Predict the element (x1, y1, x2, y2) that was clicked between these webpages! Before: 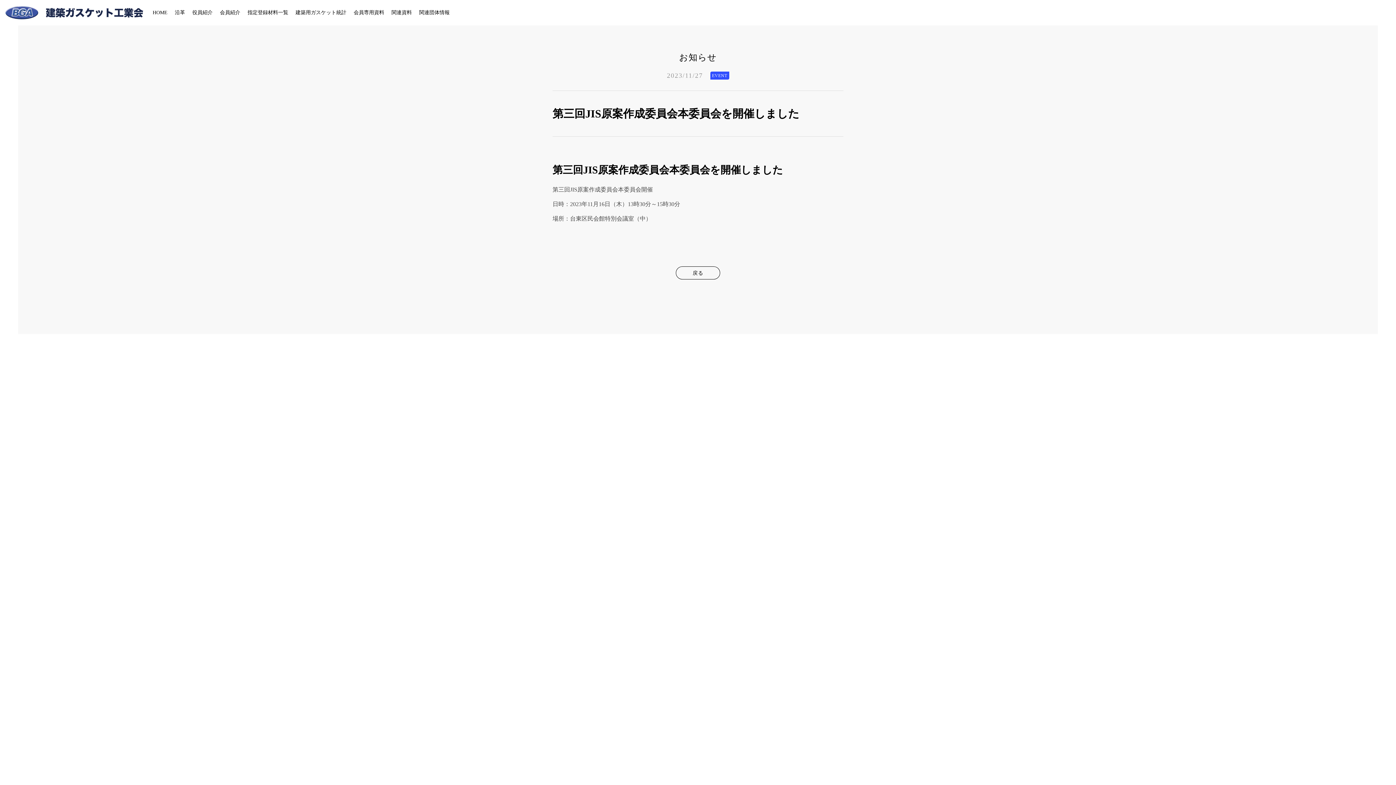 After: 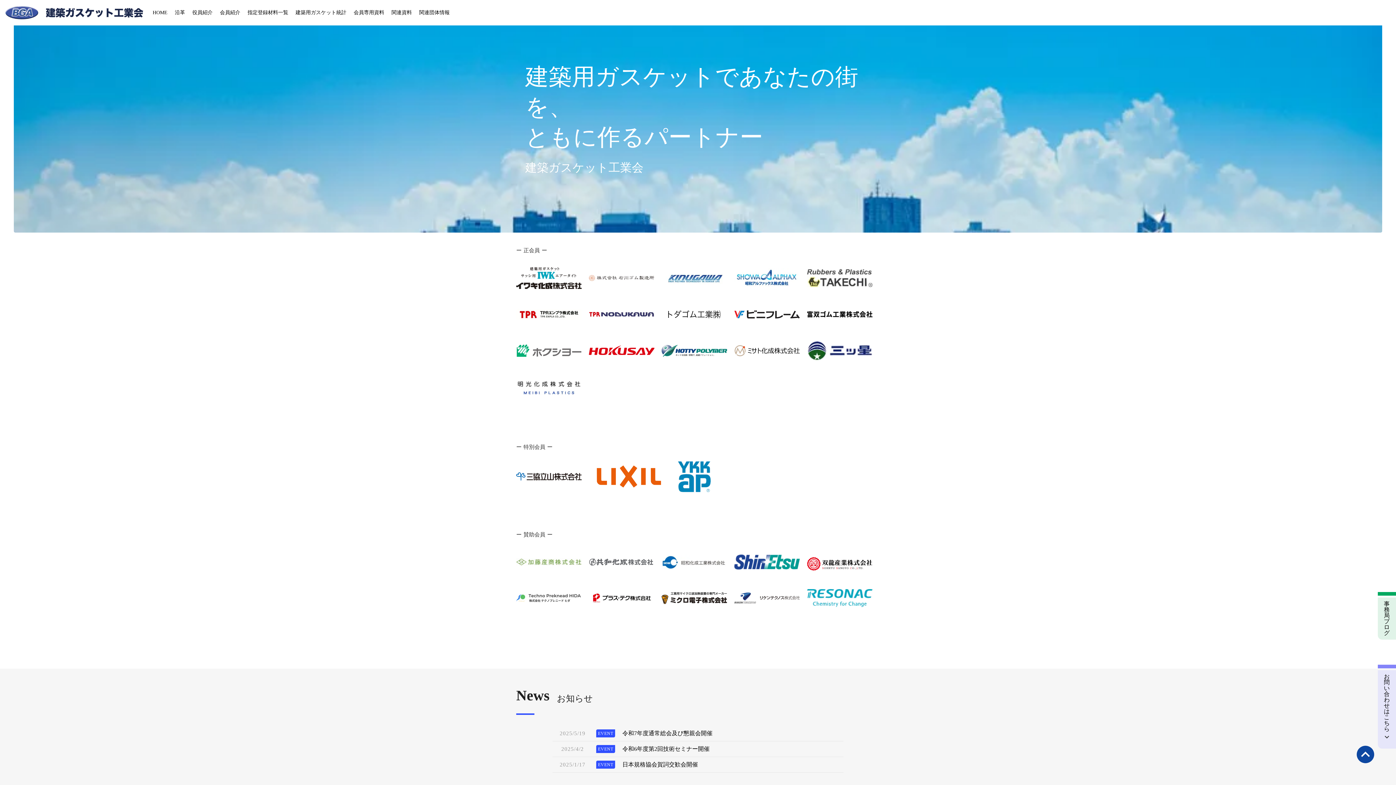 Action: bbox: (3, -5, 40, 12)